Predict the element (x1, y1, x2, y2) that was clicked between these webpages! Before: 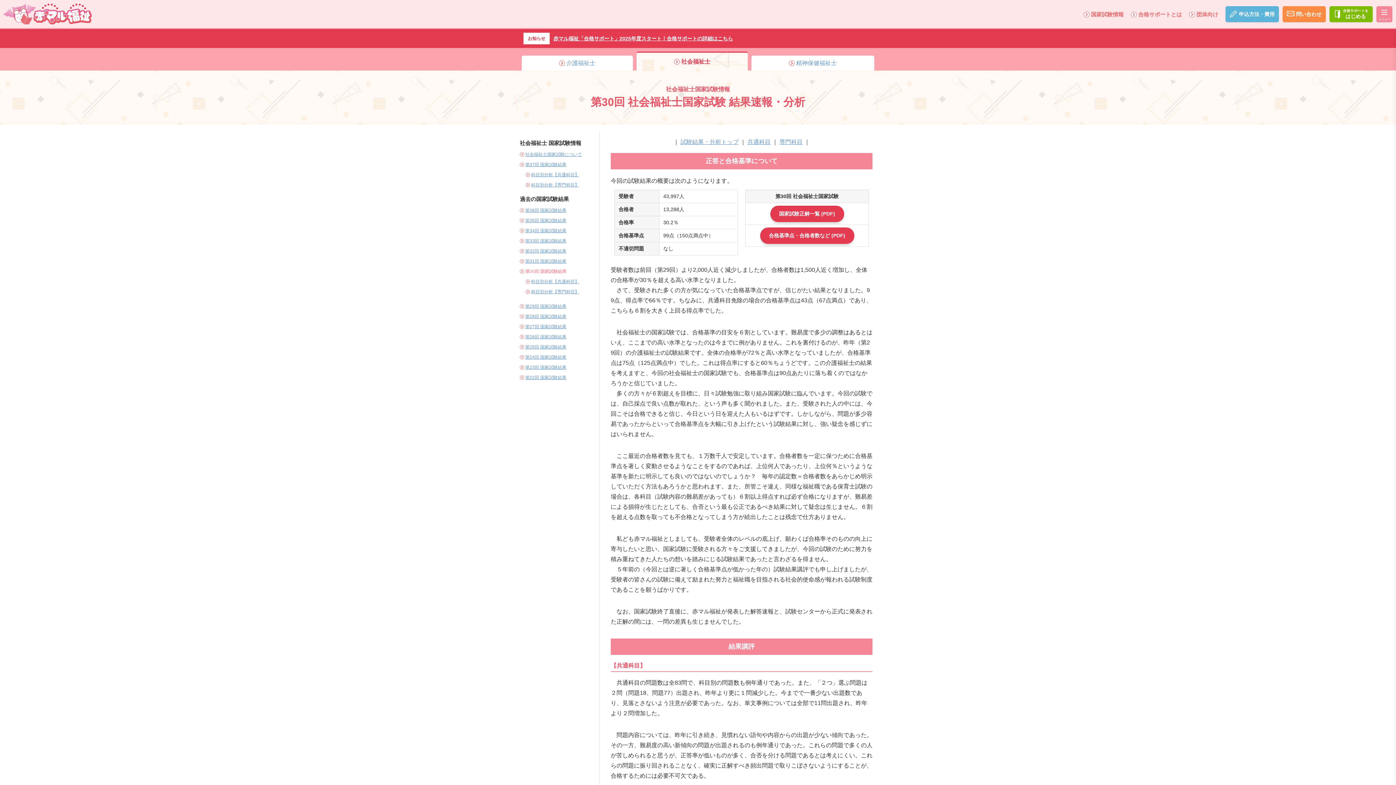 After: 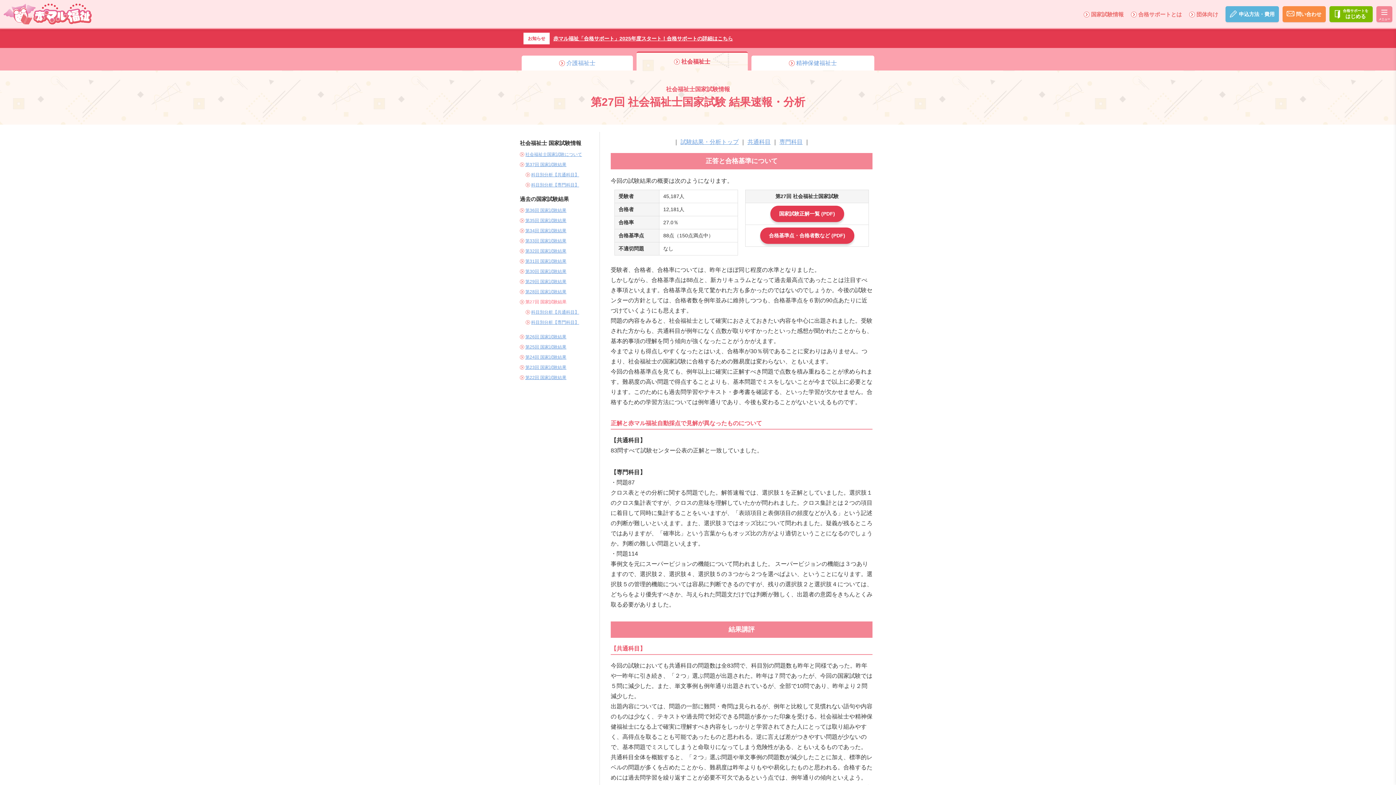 Action: label: 第27回 国家試験結果 bbox: (520, 322, 596, 331)